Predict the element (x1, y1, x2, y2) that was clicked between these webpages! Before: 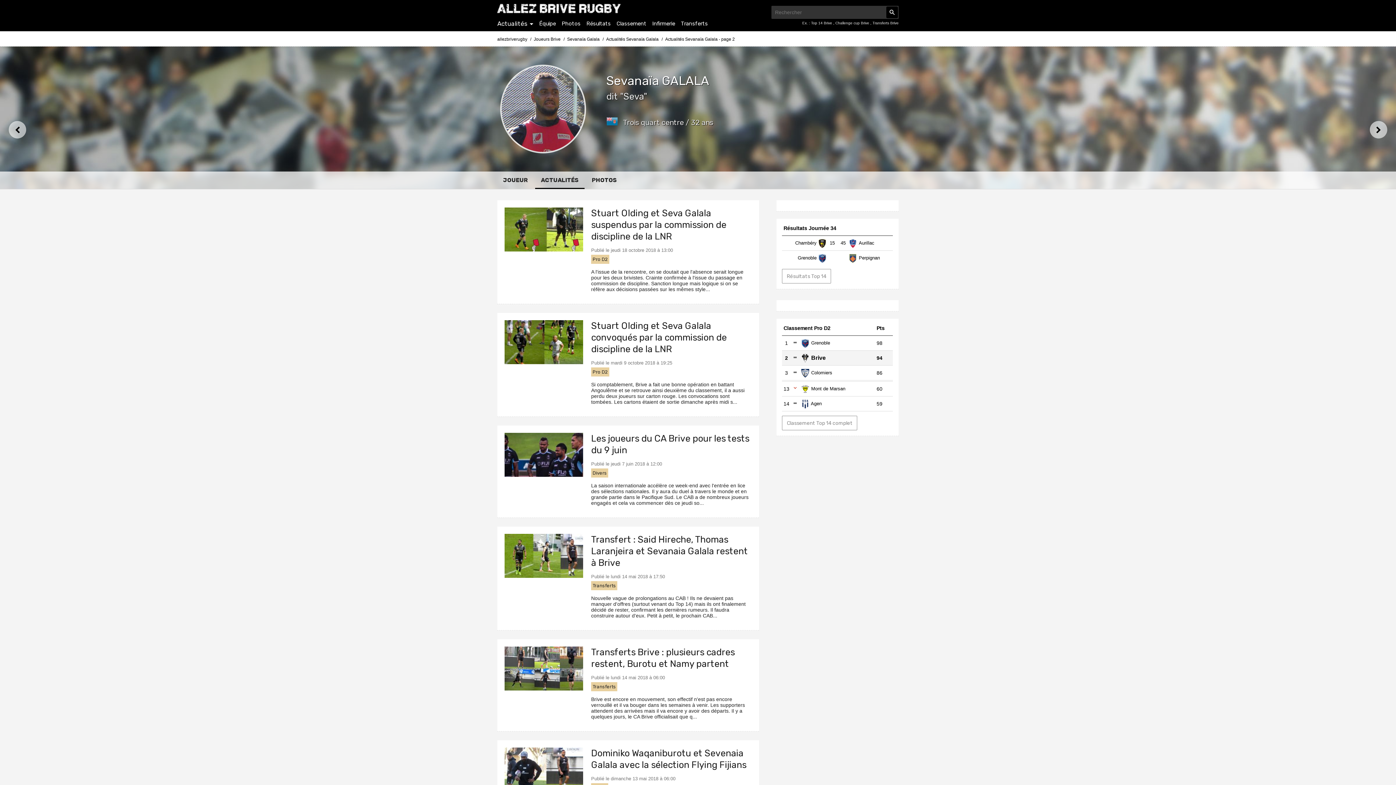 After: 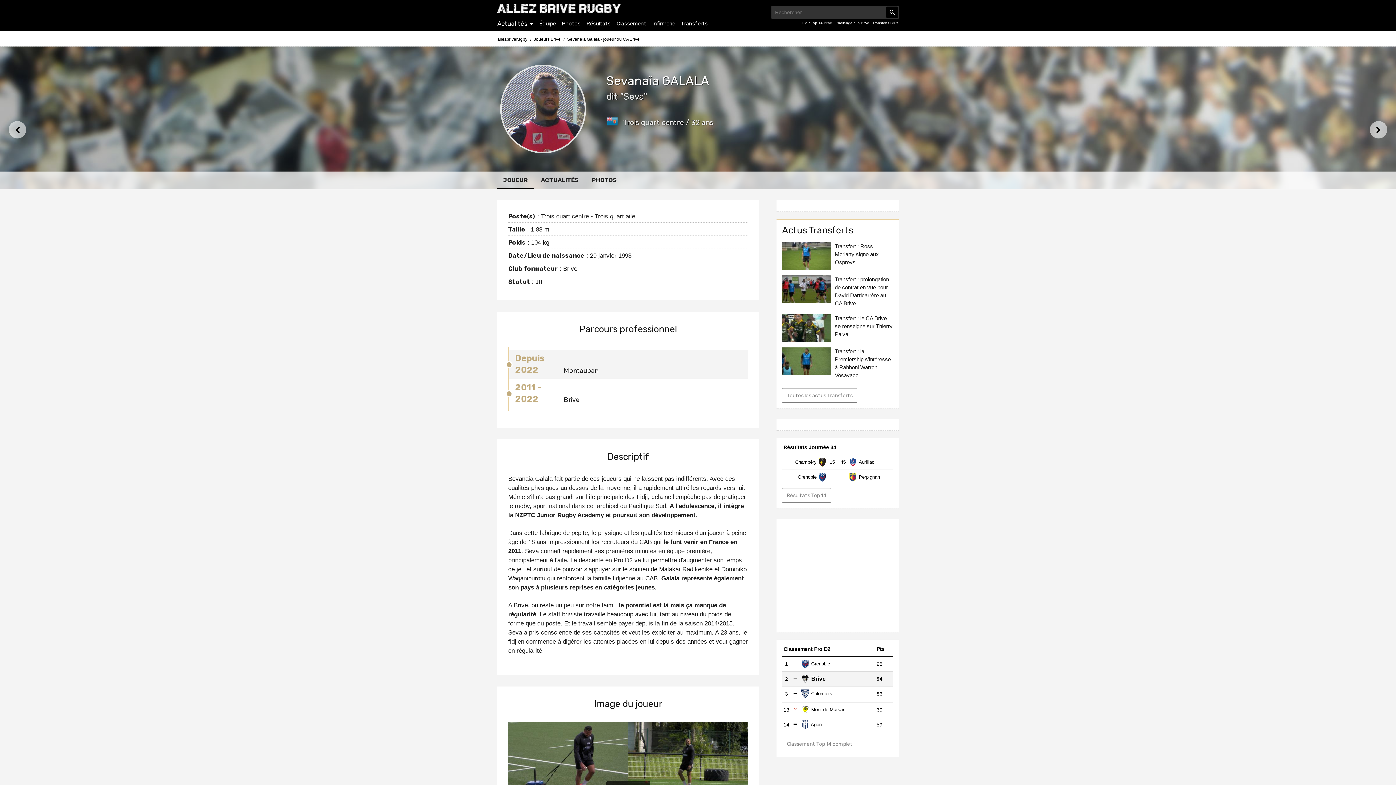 Action: label: JOUEUR bbox: (497, 171, 533, 189)